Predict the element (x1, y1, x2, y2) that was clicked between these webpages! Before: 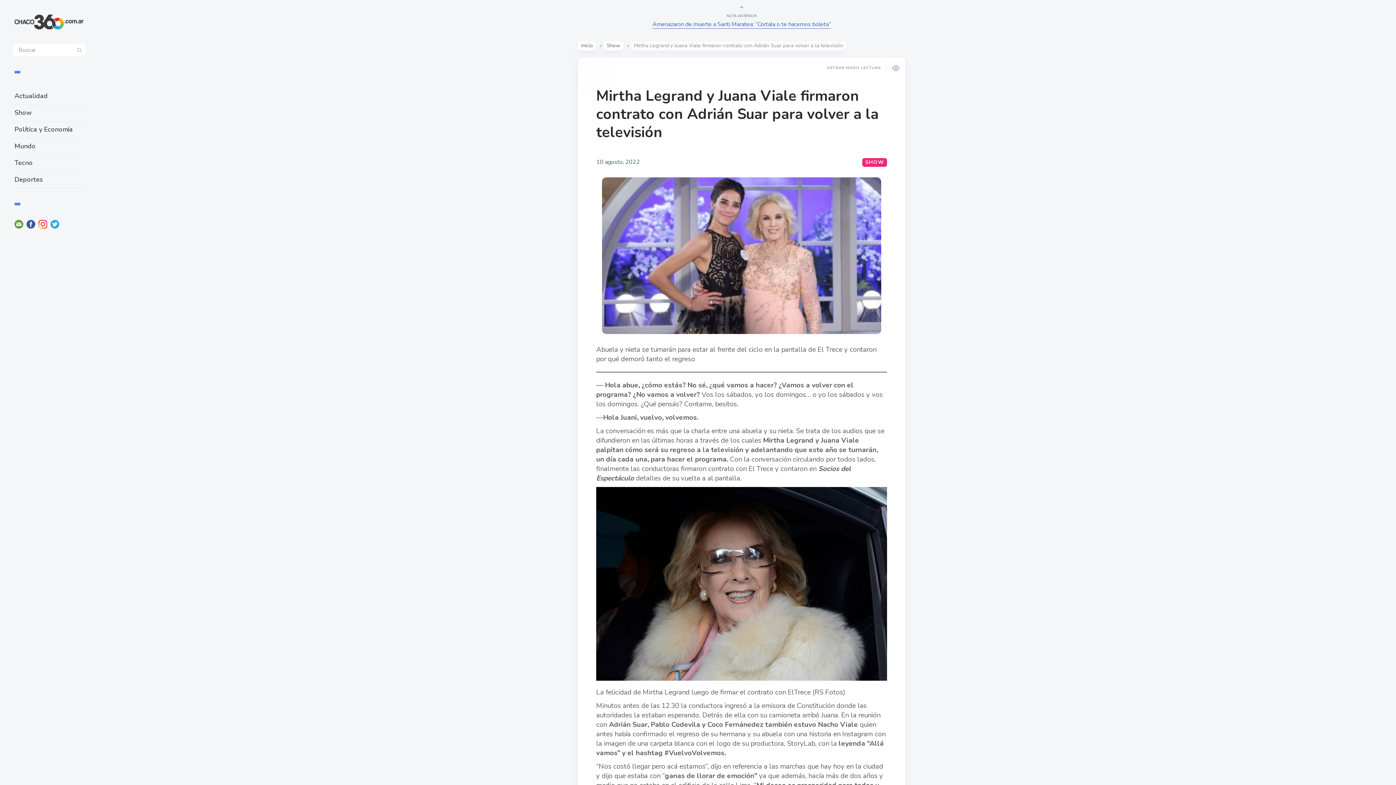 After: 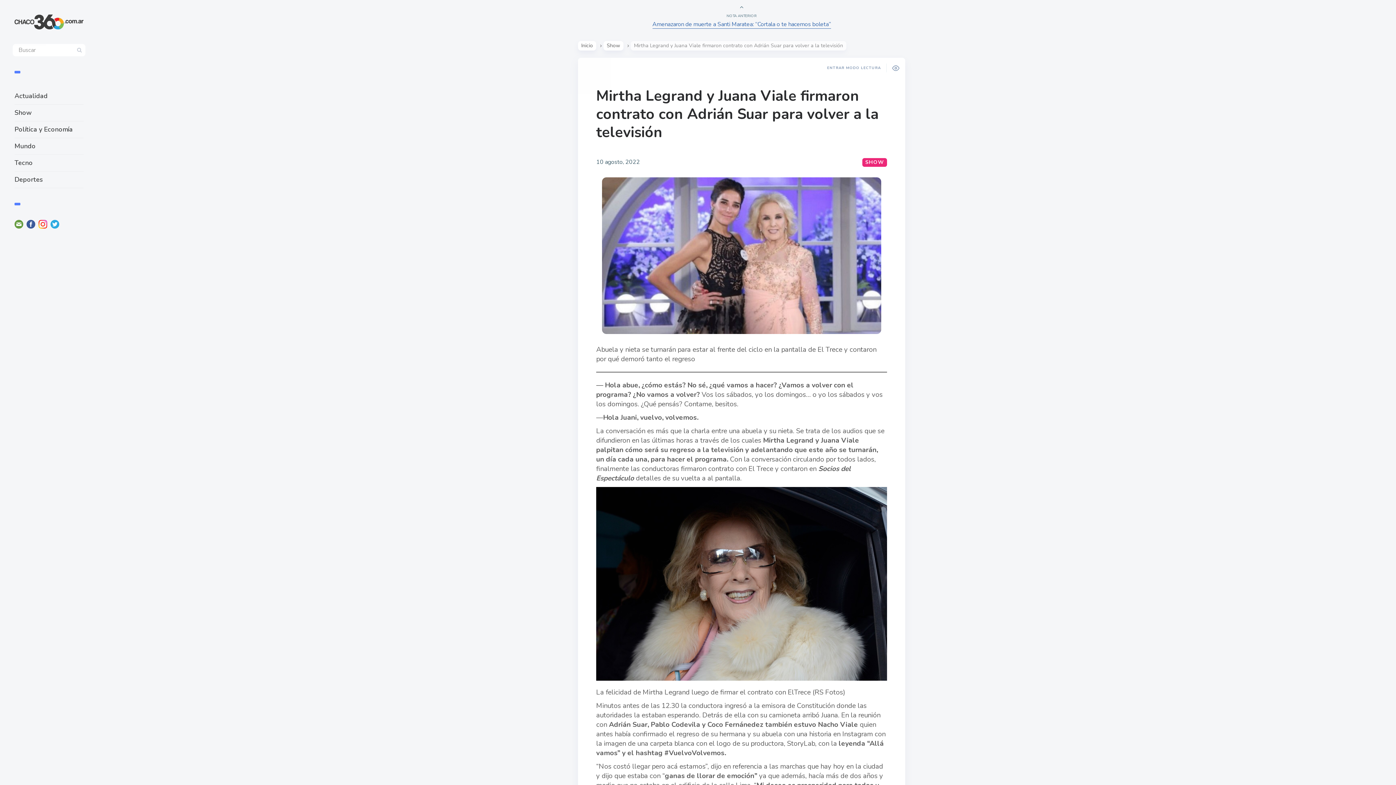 Action: bbox: (38, 219, 47, 228)